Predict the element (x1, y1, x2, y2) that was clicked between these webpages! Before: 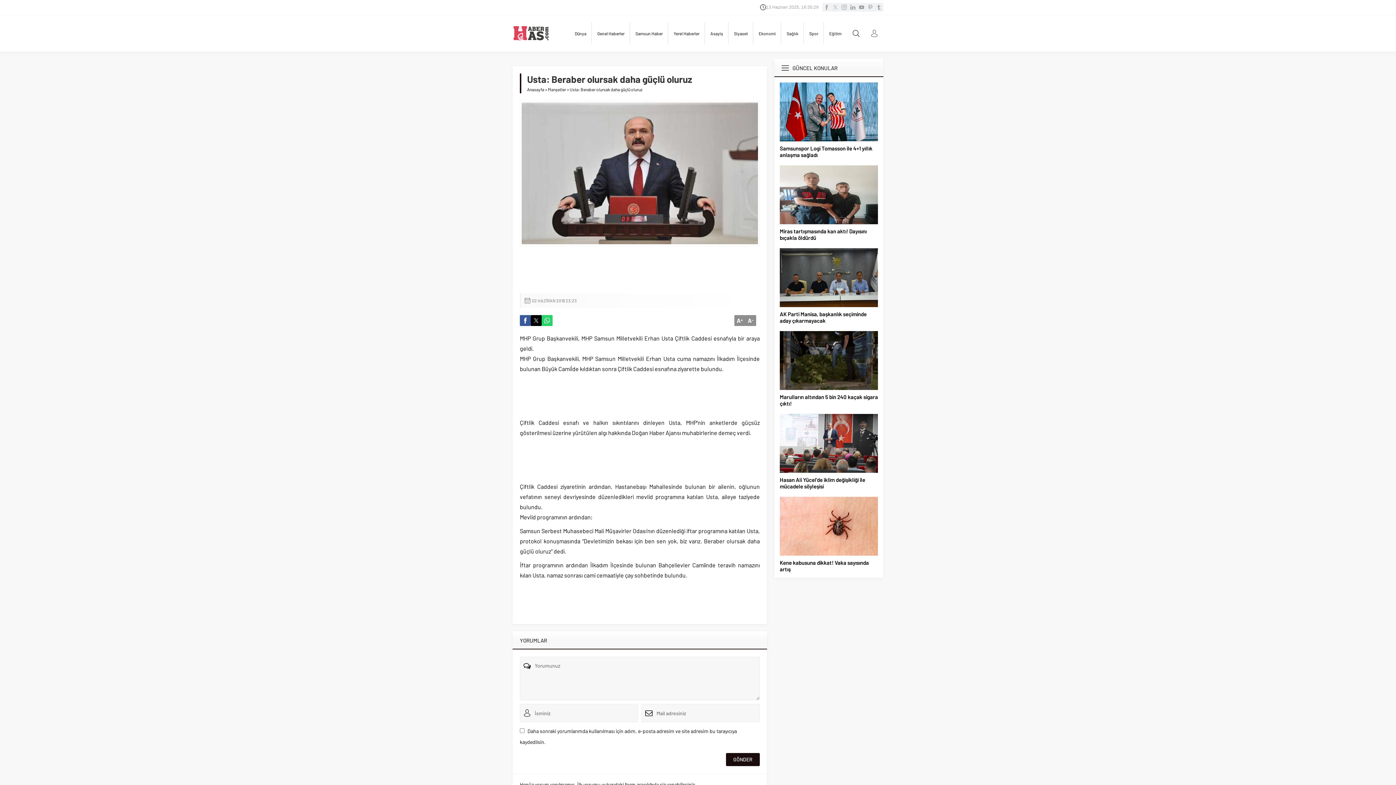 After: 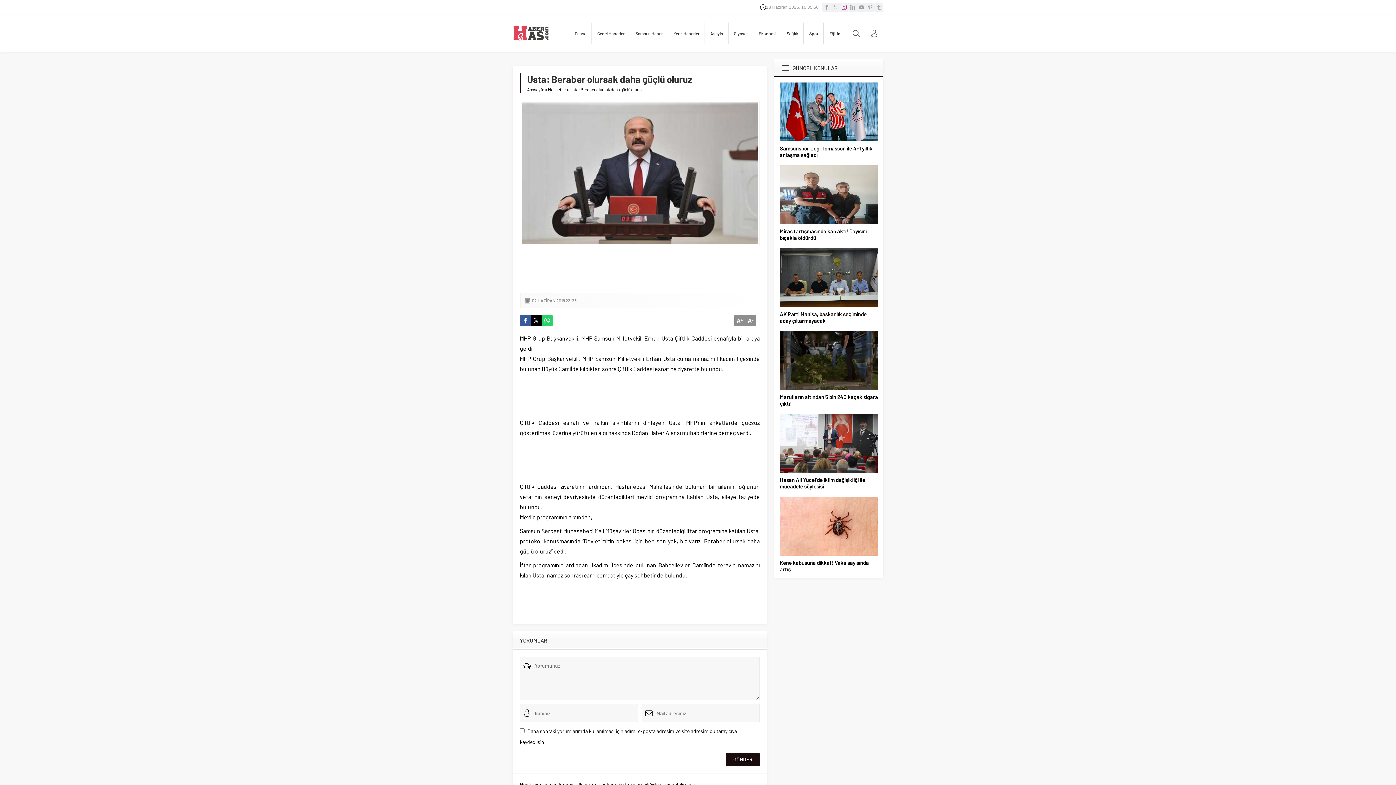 Action: bbox: (840, 2, 848, 11)